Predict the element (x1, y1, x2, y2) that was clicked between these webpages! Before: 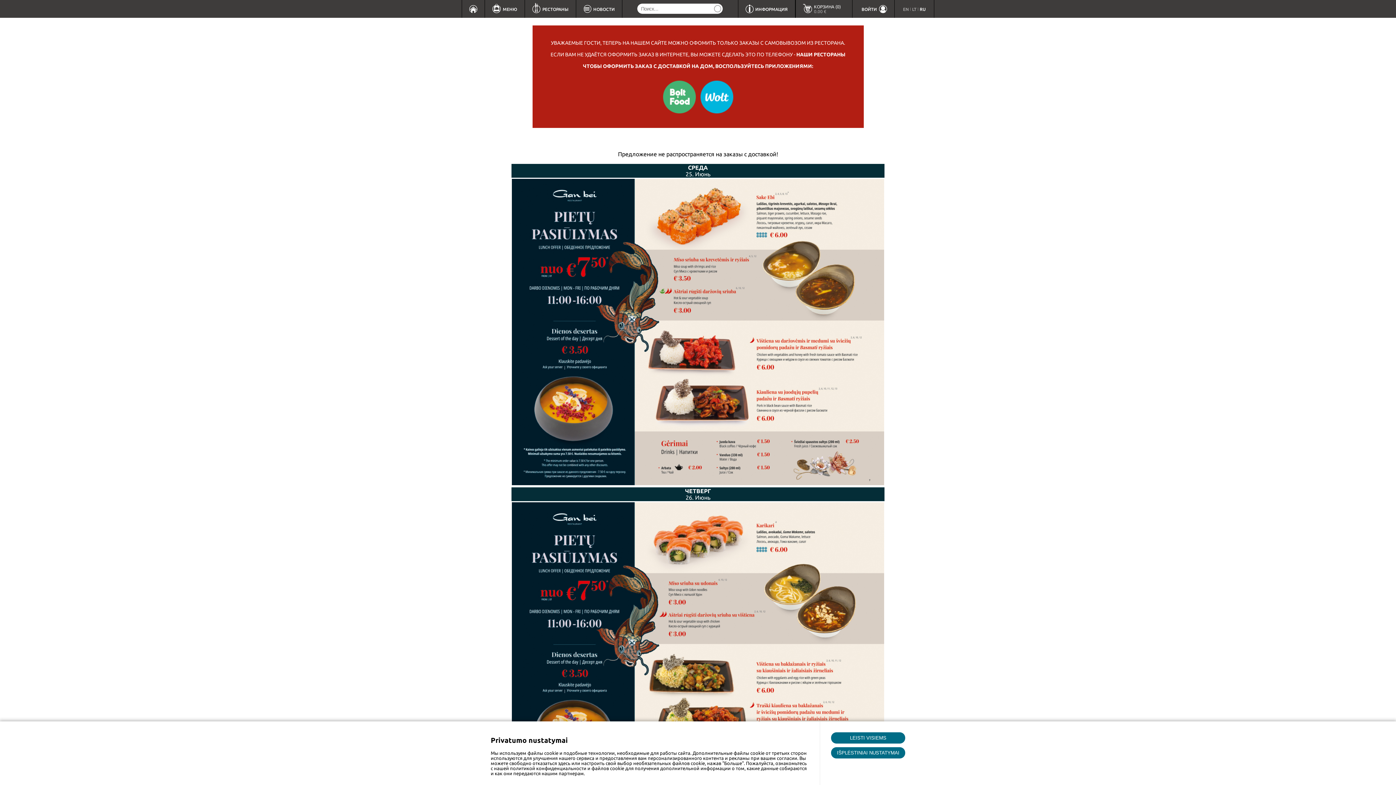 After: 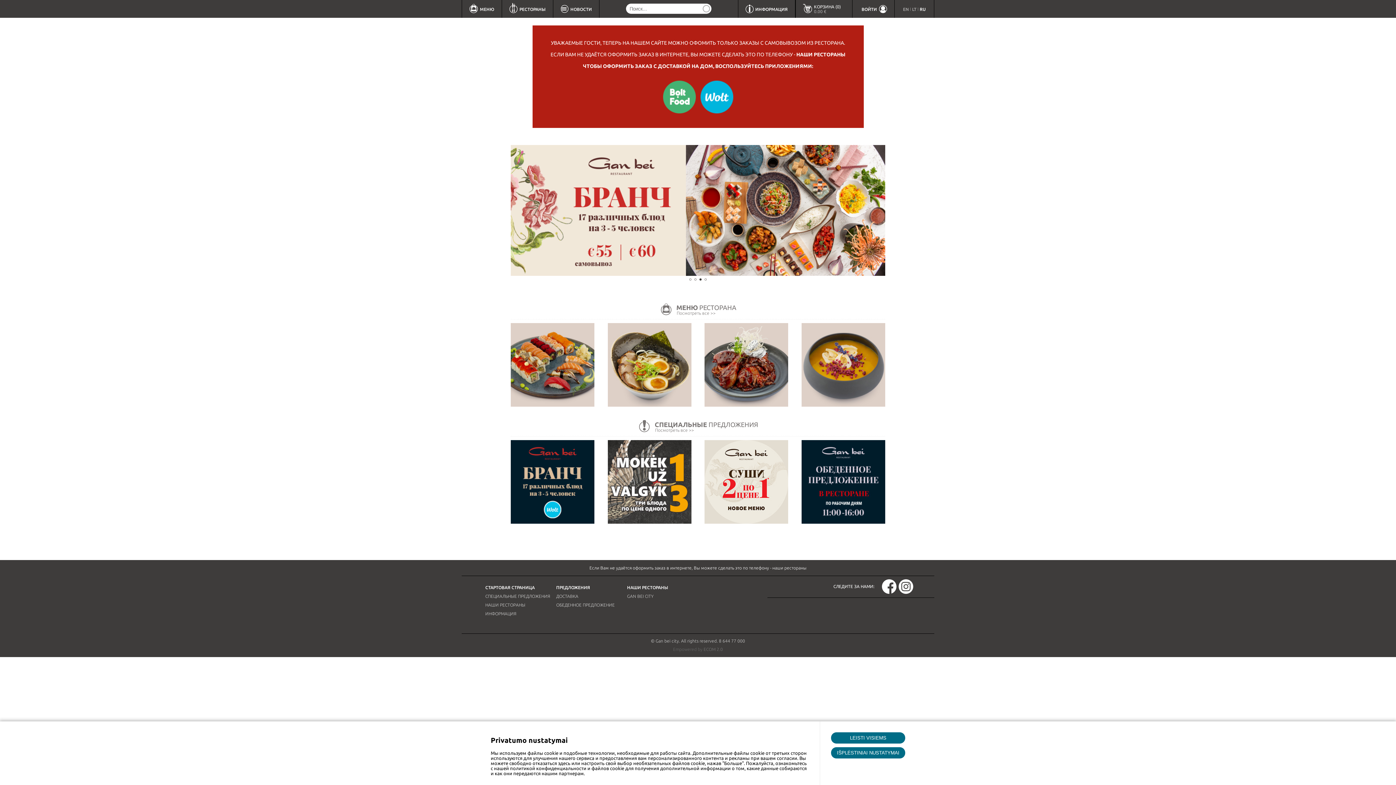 Action: bbox: (461, 0, 484, 17)